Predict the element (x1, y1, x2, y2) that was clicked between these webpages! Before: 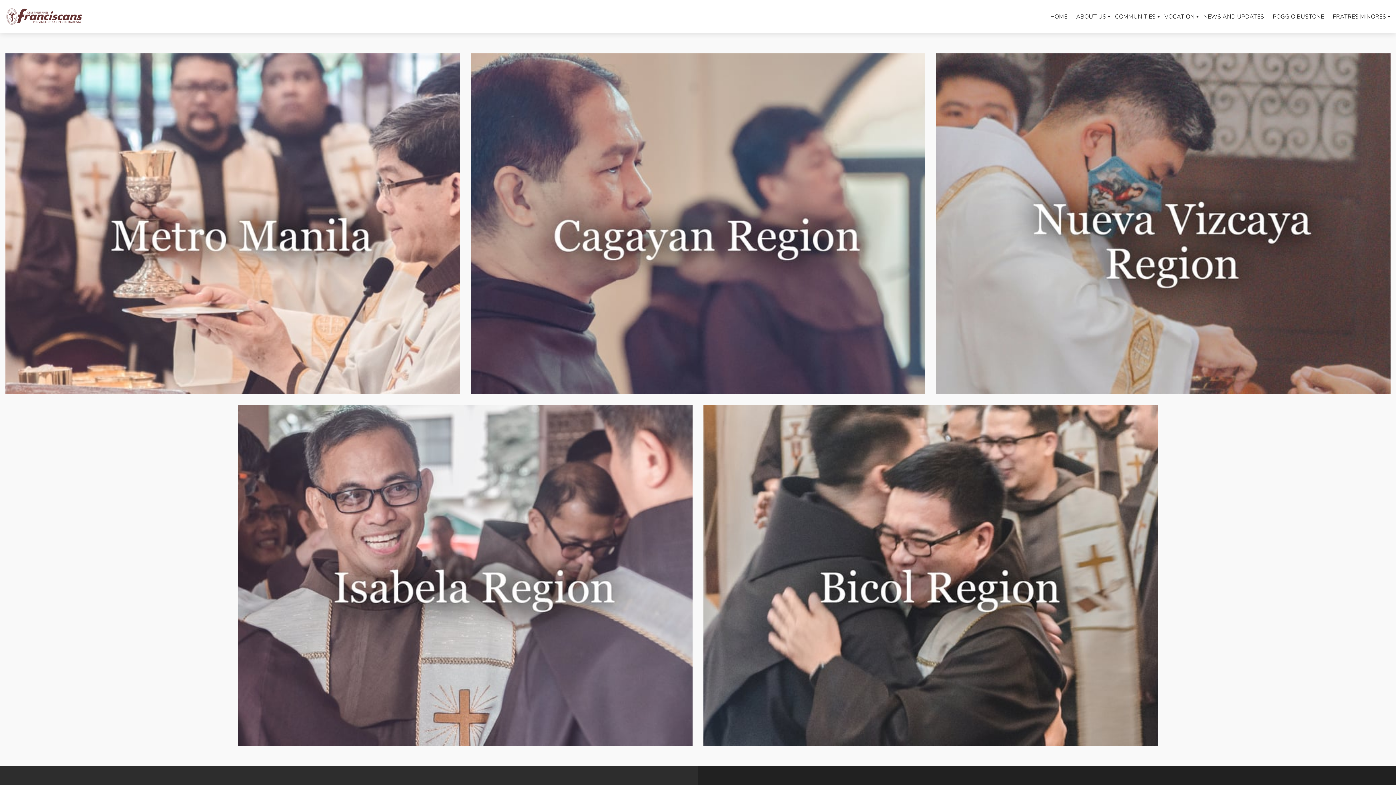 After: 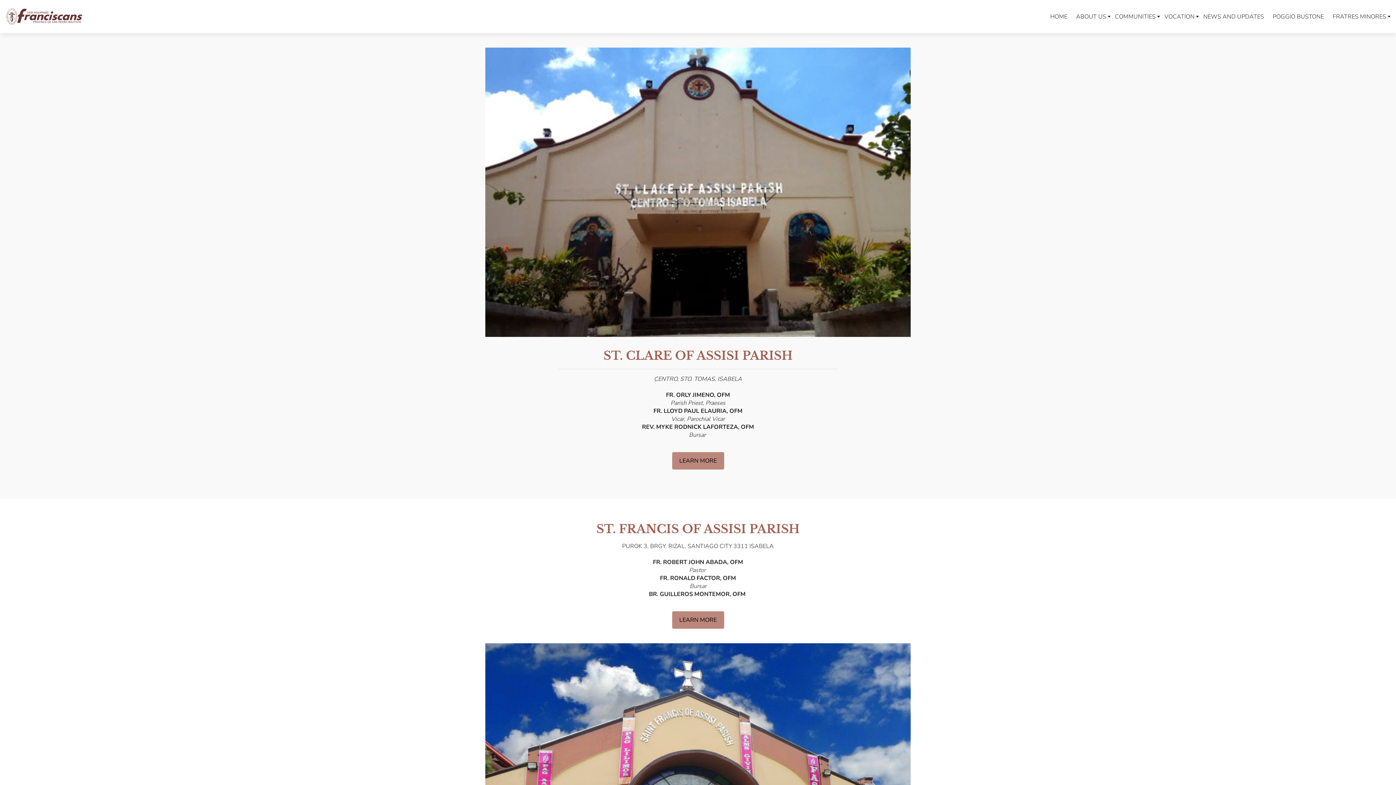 Action: bbox: (238, 405, 692, 746)